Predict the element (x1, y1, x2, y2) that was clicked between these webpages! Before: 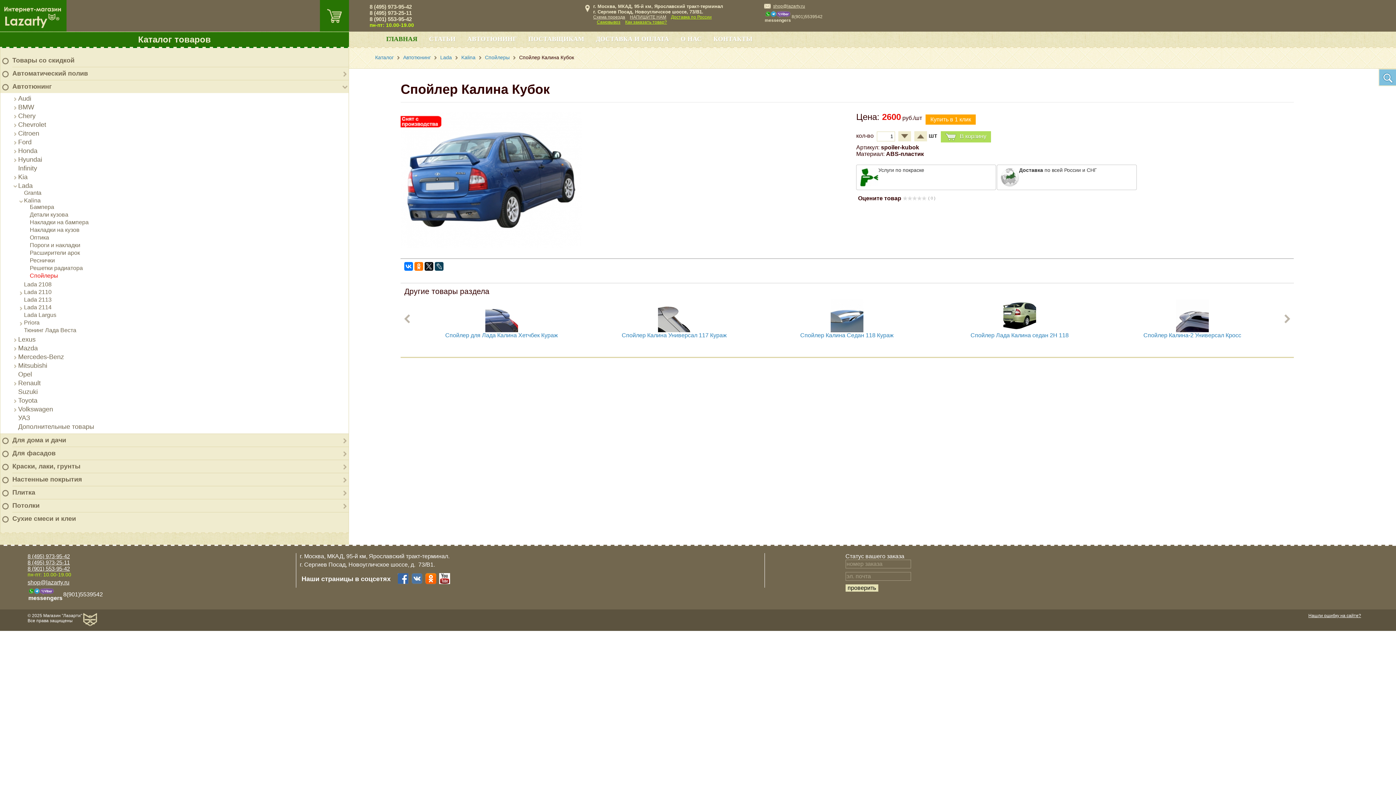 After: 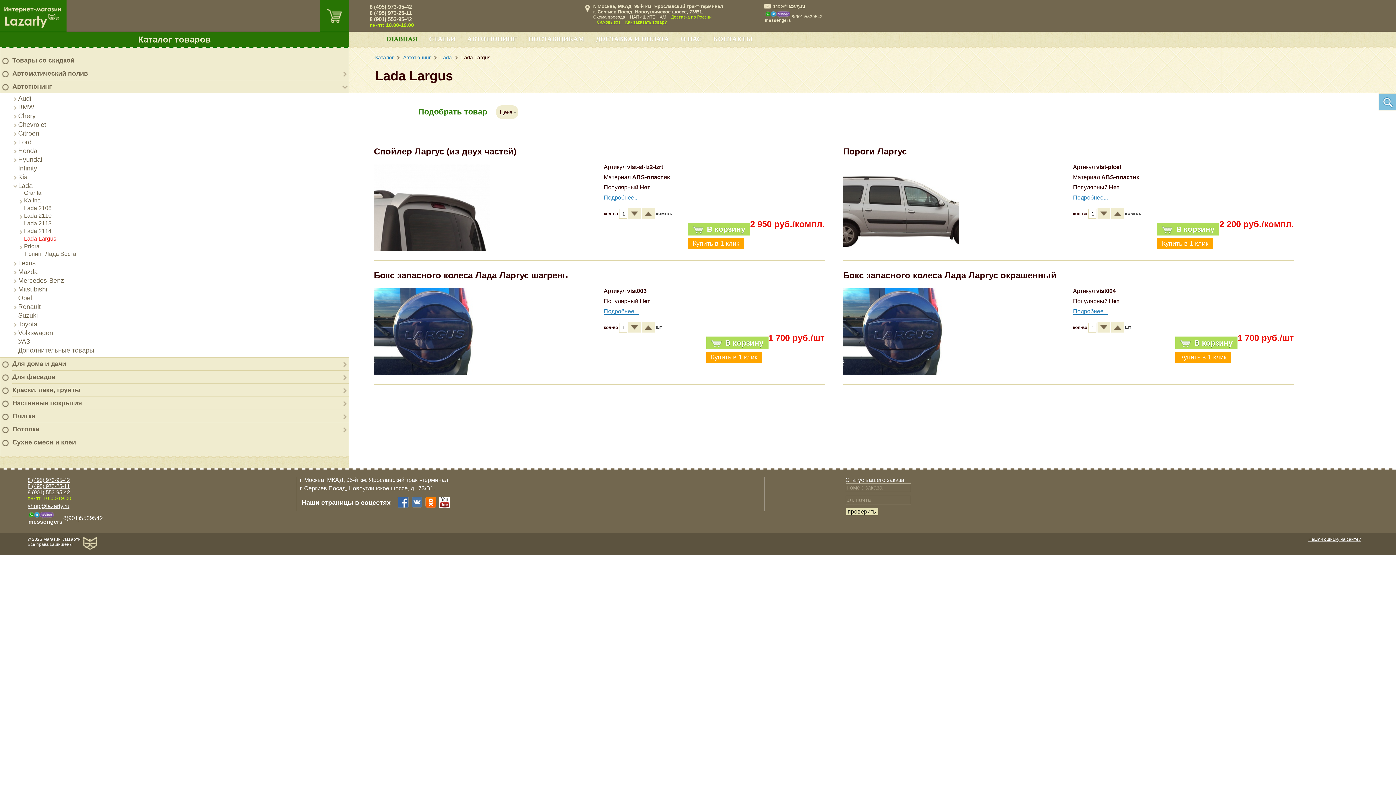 Action: label: Lada Largus bbox: (24, 312, 56, 318)